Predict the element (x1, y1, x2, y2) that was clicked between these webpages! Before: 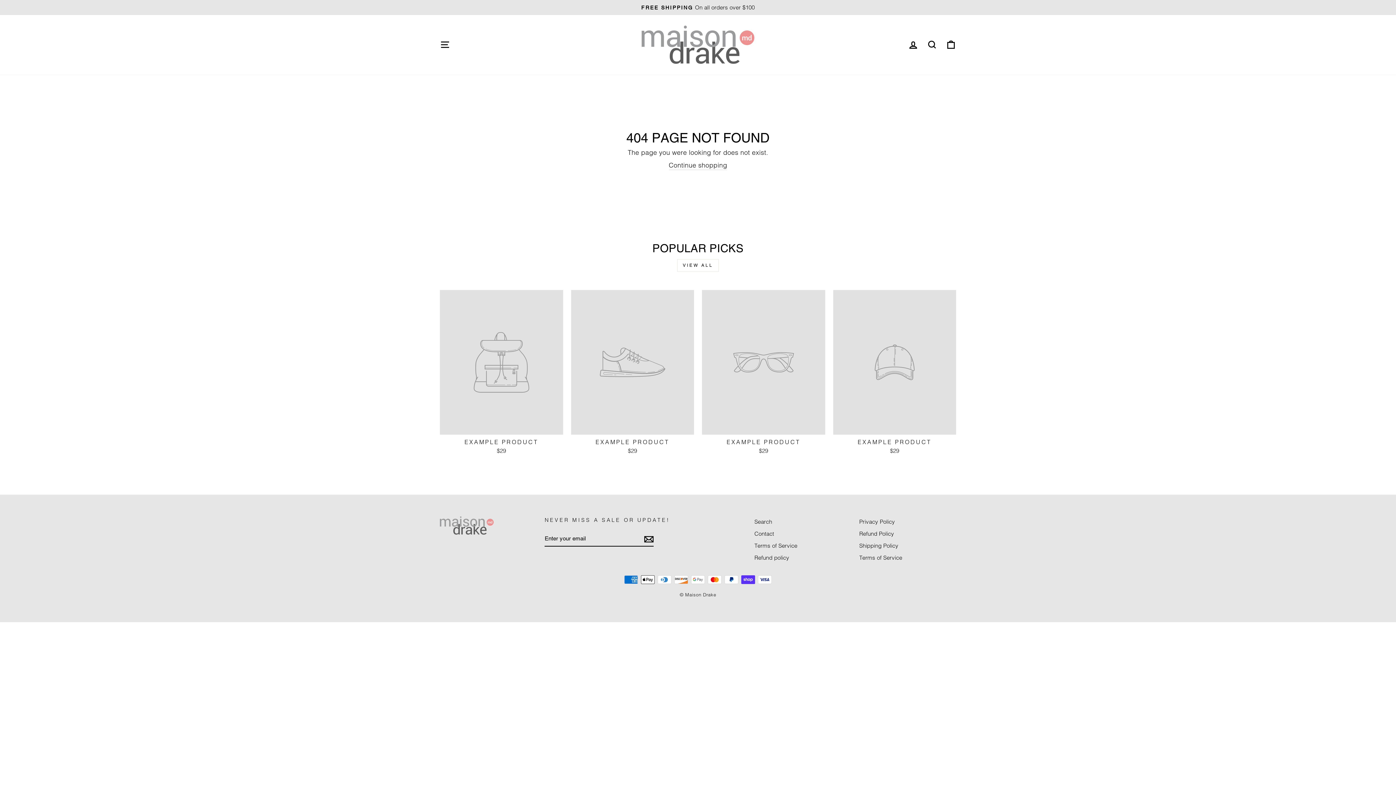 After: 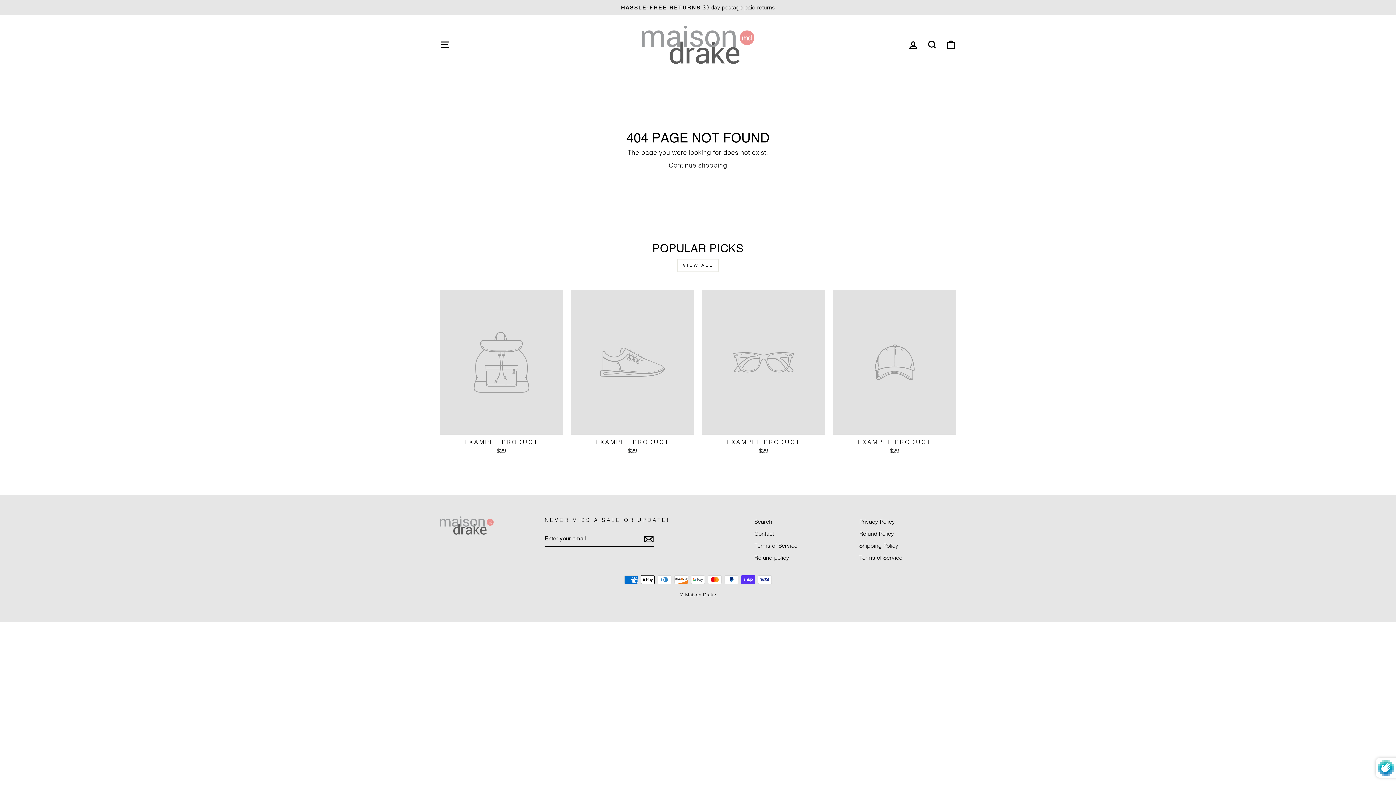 Action: label: Subscribe bbox: (644, 534, 653, 544)